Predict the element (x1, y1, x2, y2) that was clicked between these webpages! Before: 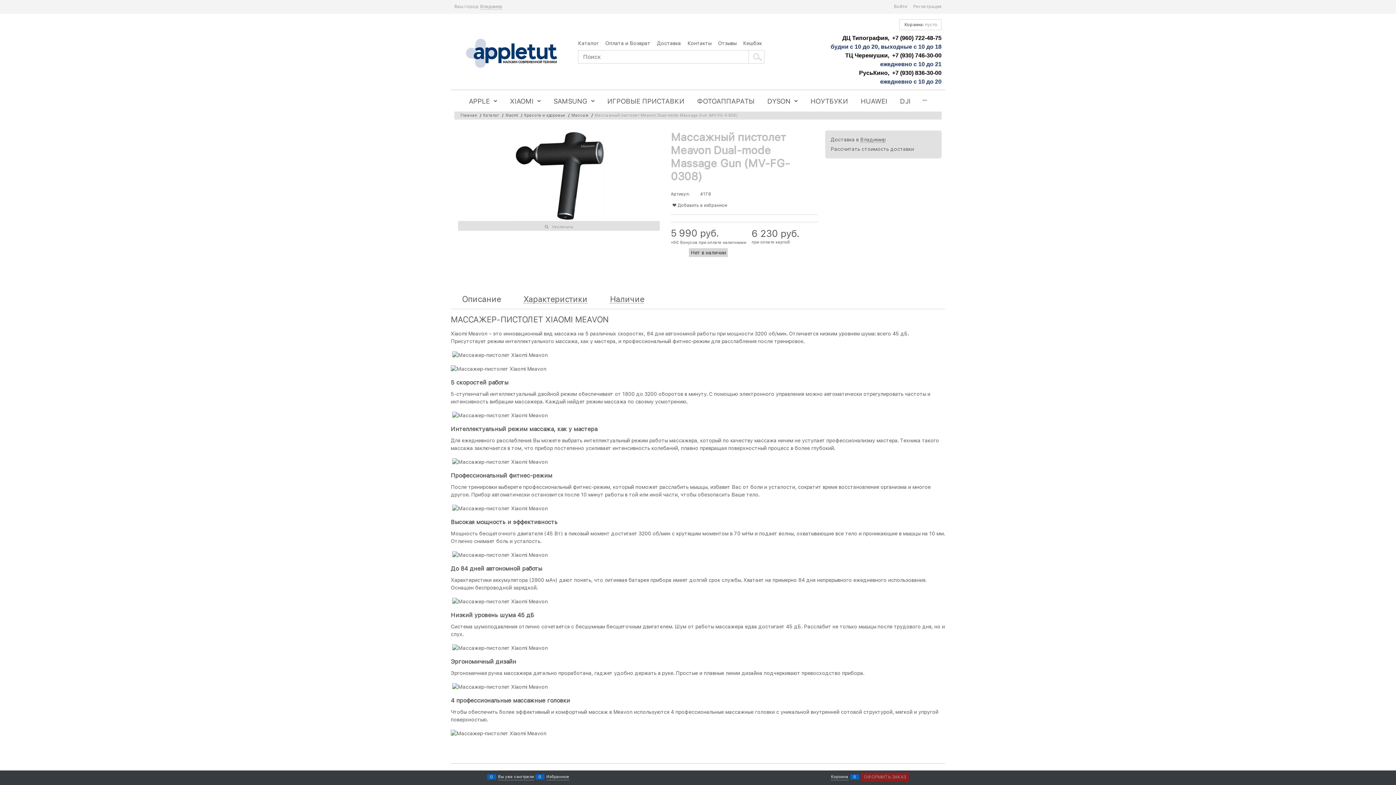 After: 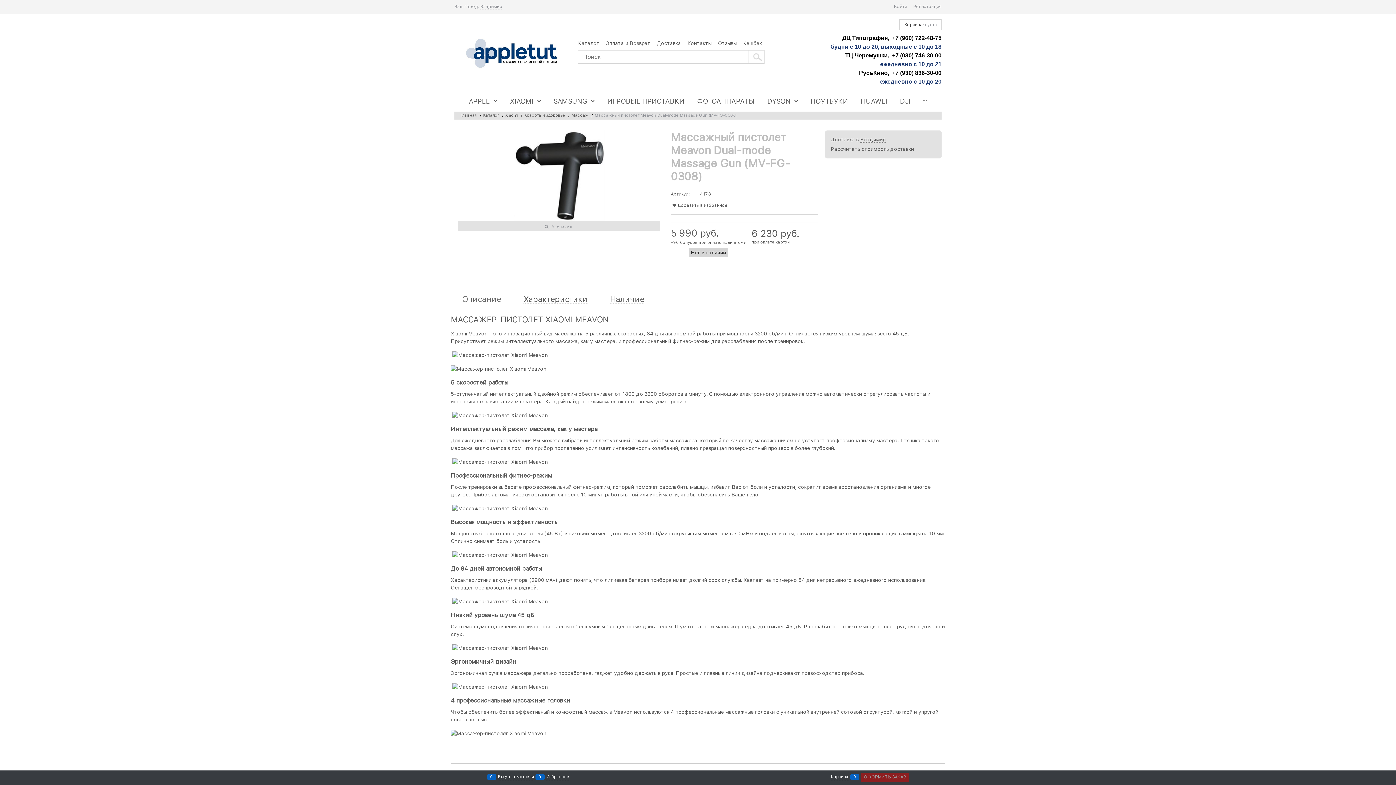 Action: label: Описание bbox: (462, 295, 501, 303)